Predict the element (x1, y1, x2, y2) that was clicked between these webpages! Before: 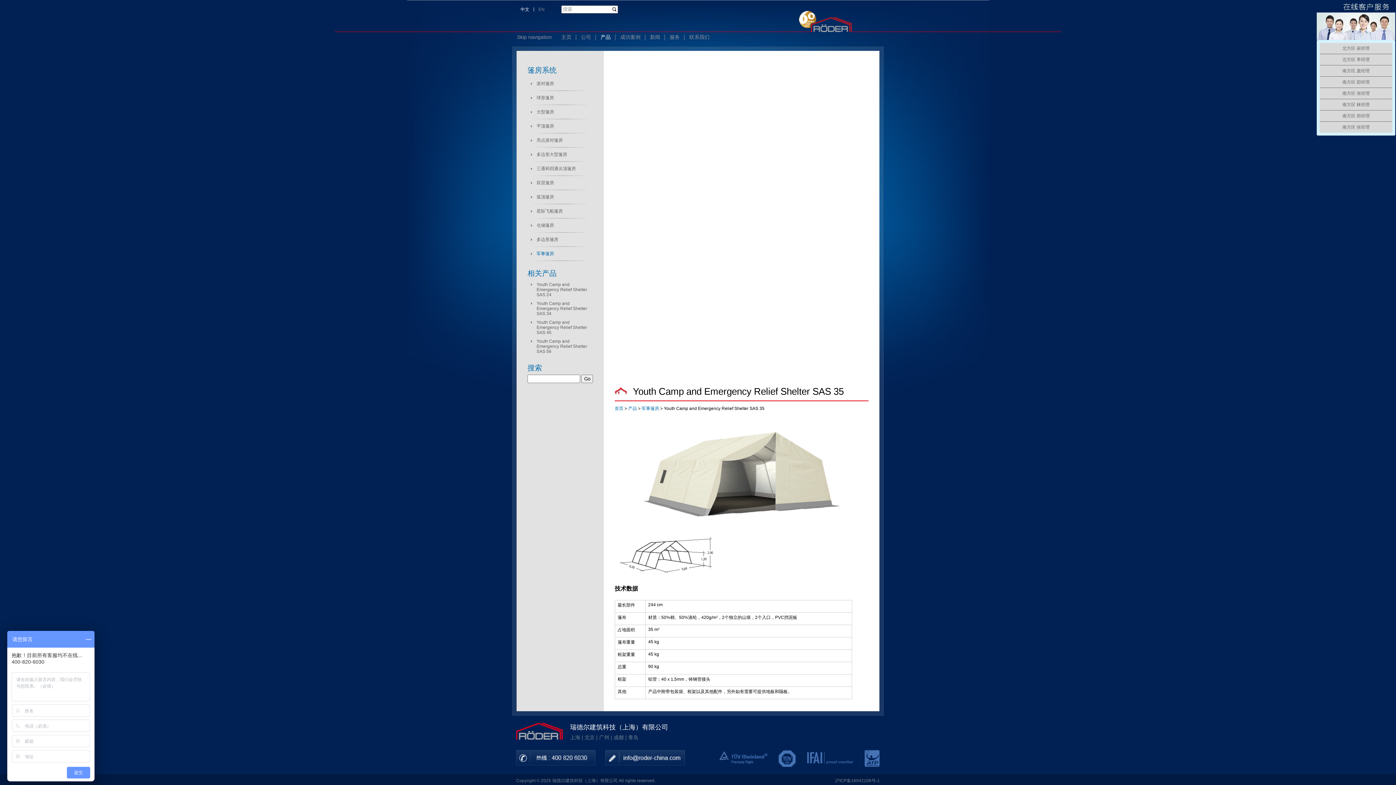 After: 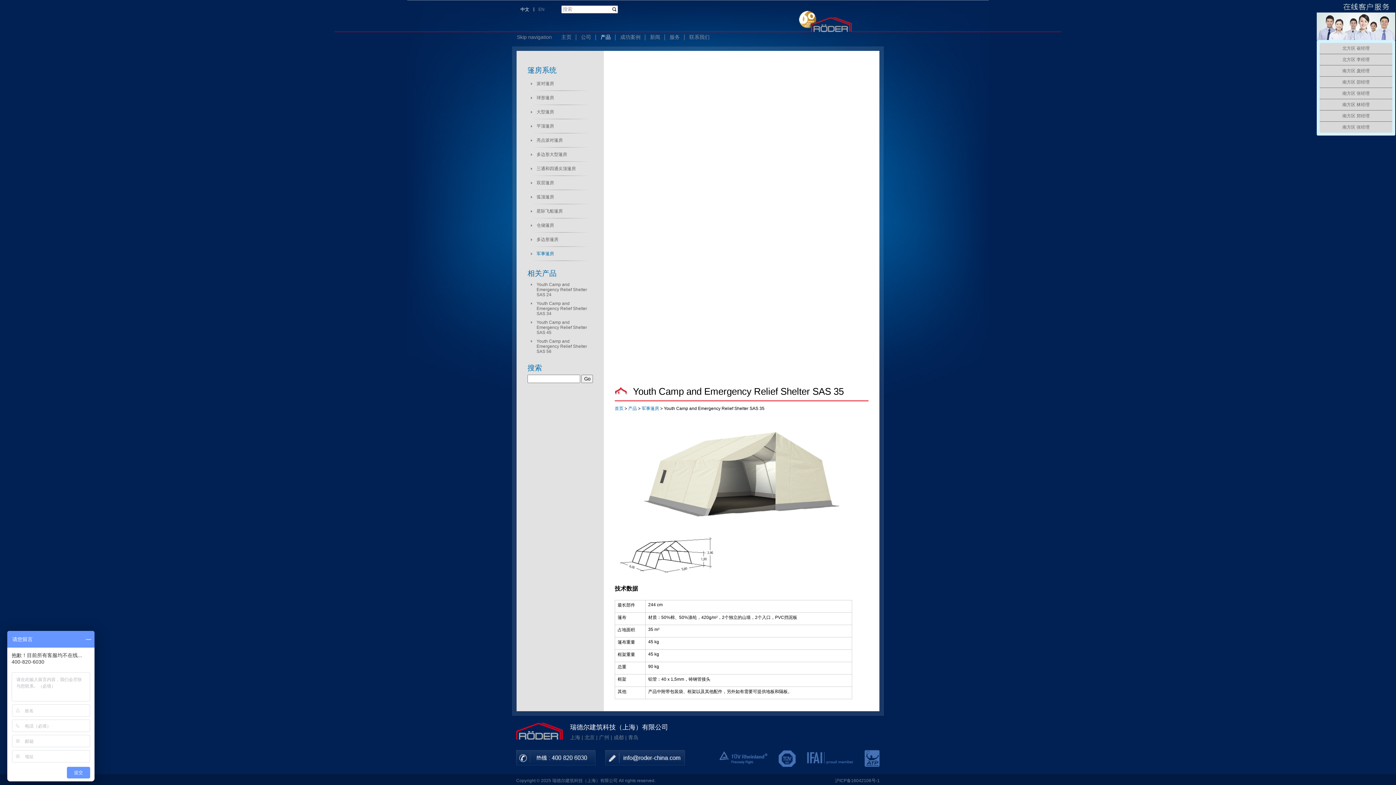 Action: bbox: (614, 419, 868, 425)